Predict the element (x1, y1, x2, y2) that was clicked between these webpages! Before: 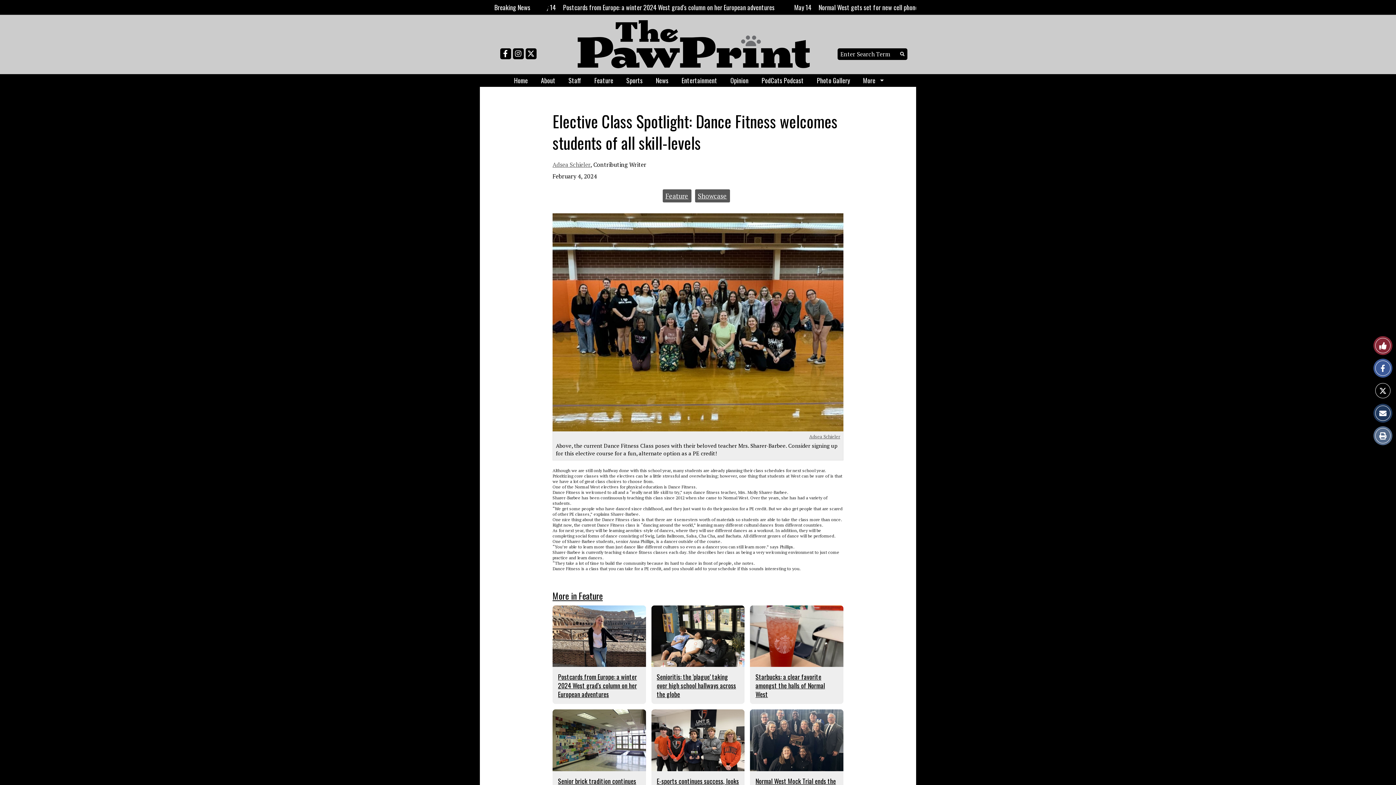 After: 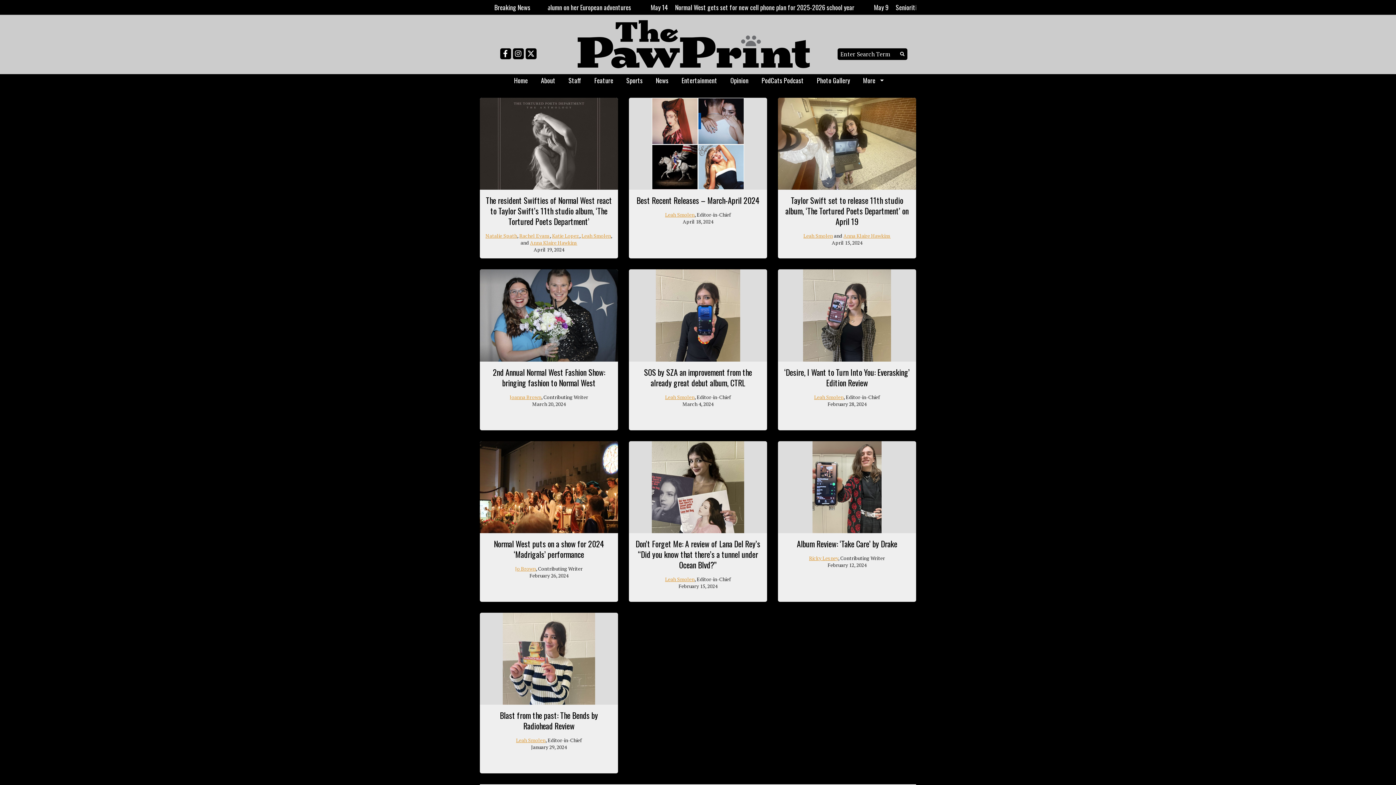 Action: label: Entertainment bbox: (675, 74, 724, 86)